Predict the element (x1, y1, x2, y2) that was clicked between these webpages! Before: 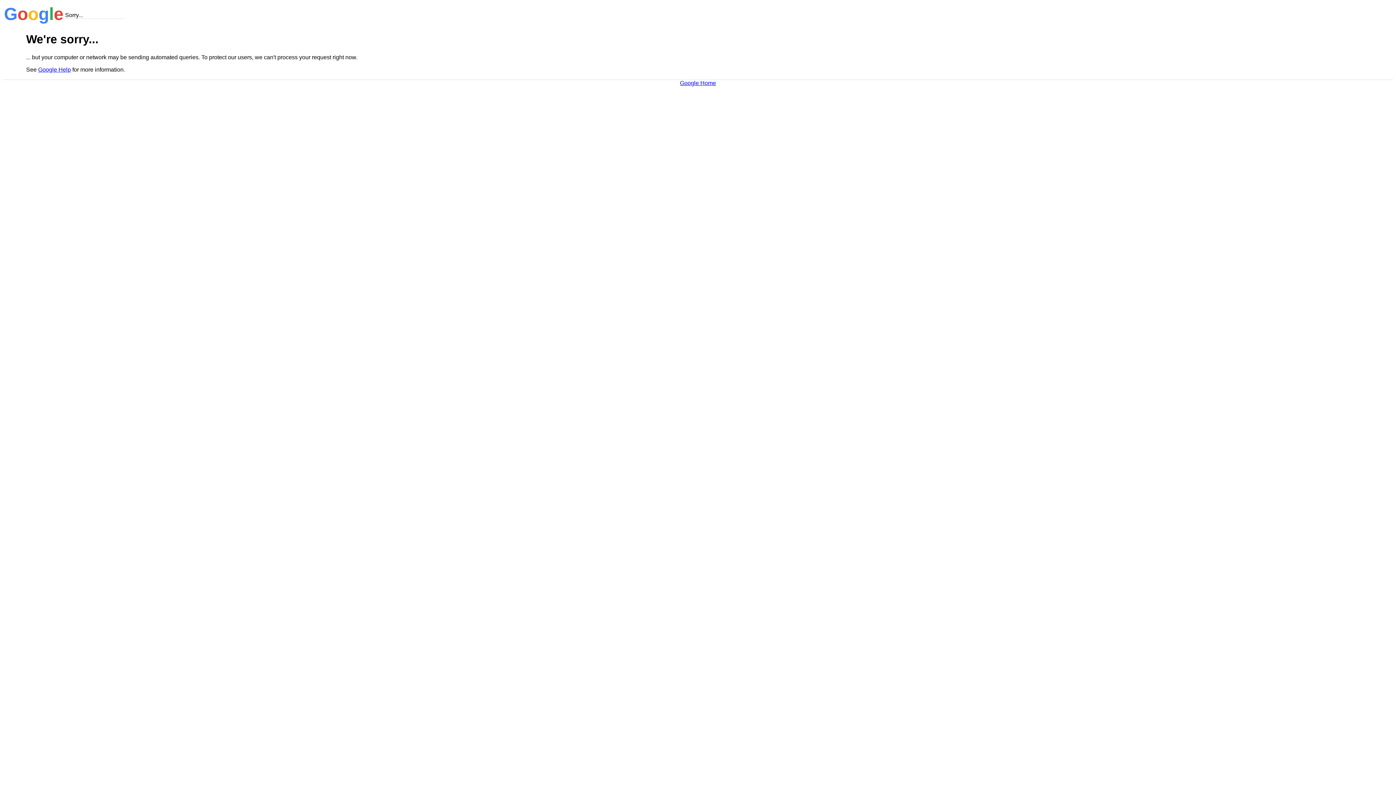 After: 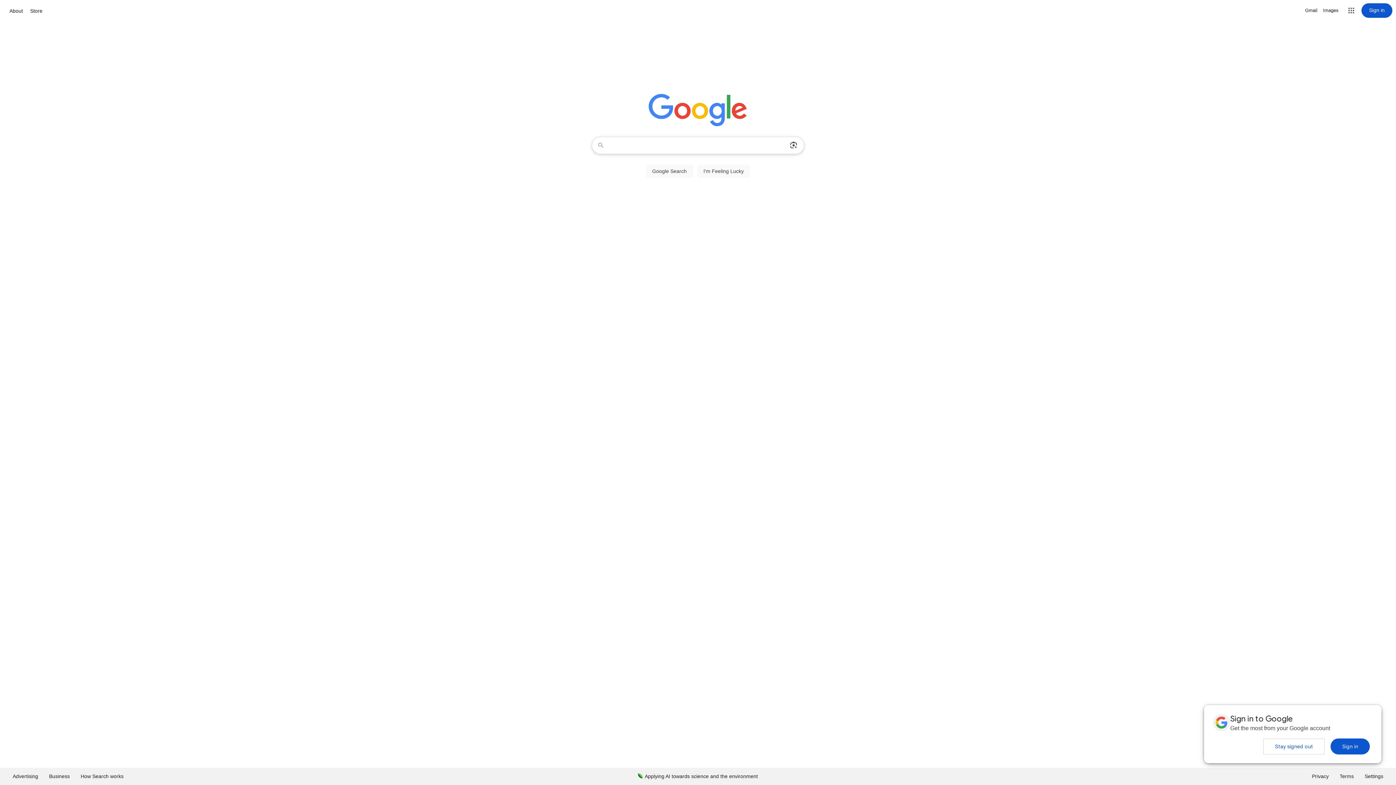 Action: bbox: (680, 79, 716, 86) label: Google Home